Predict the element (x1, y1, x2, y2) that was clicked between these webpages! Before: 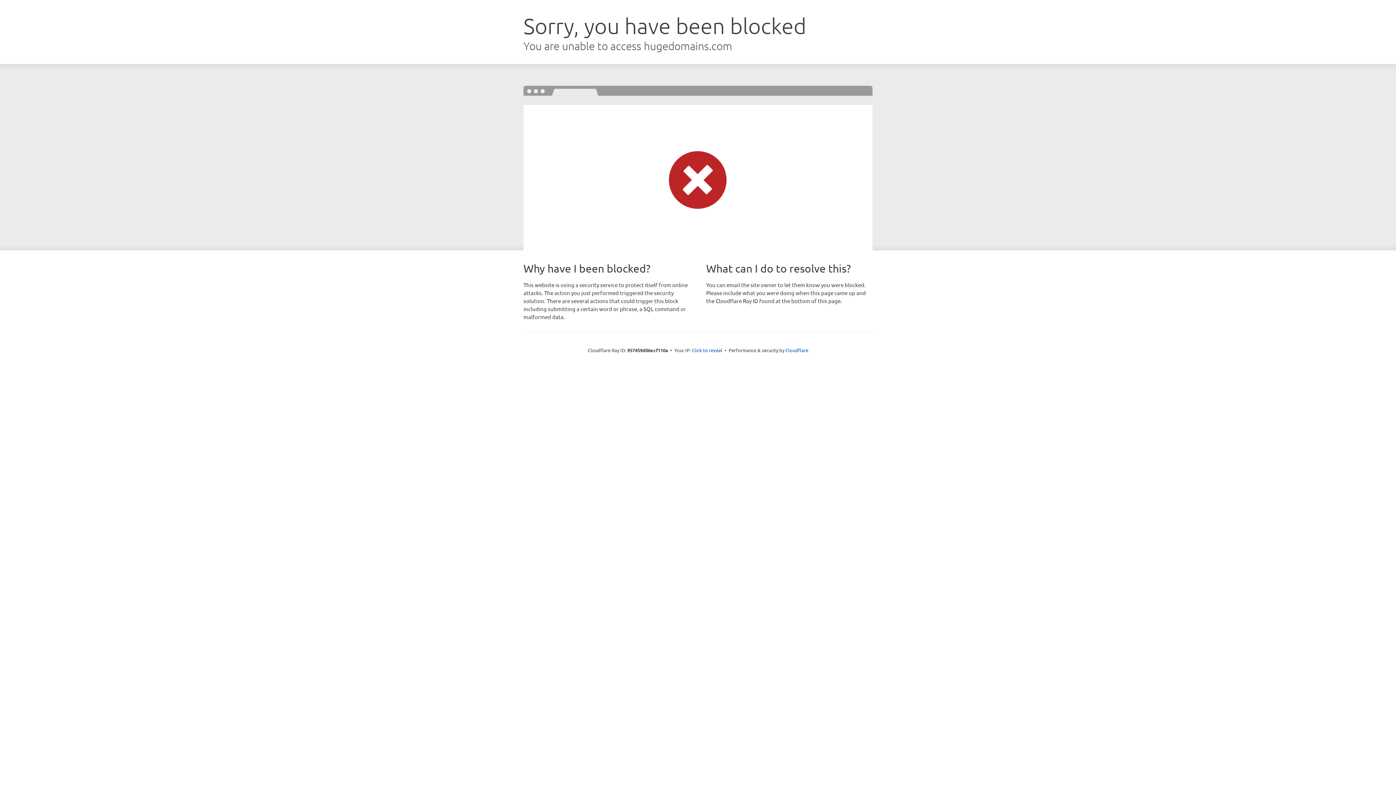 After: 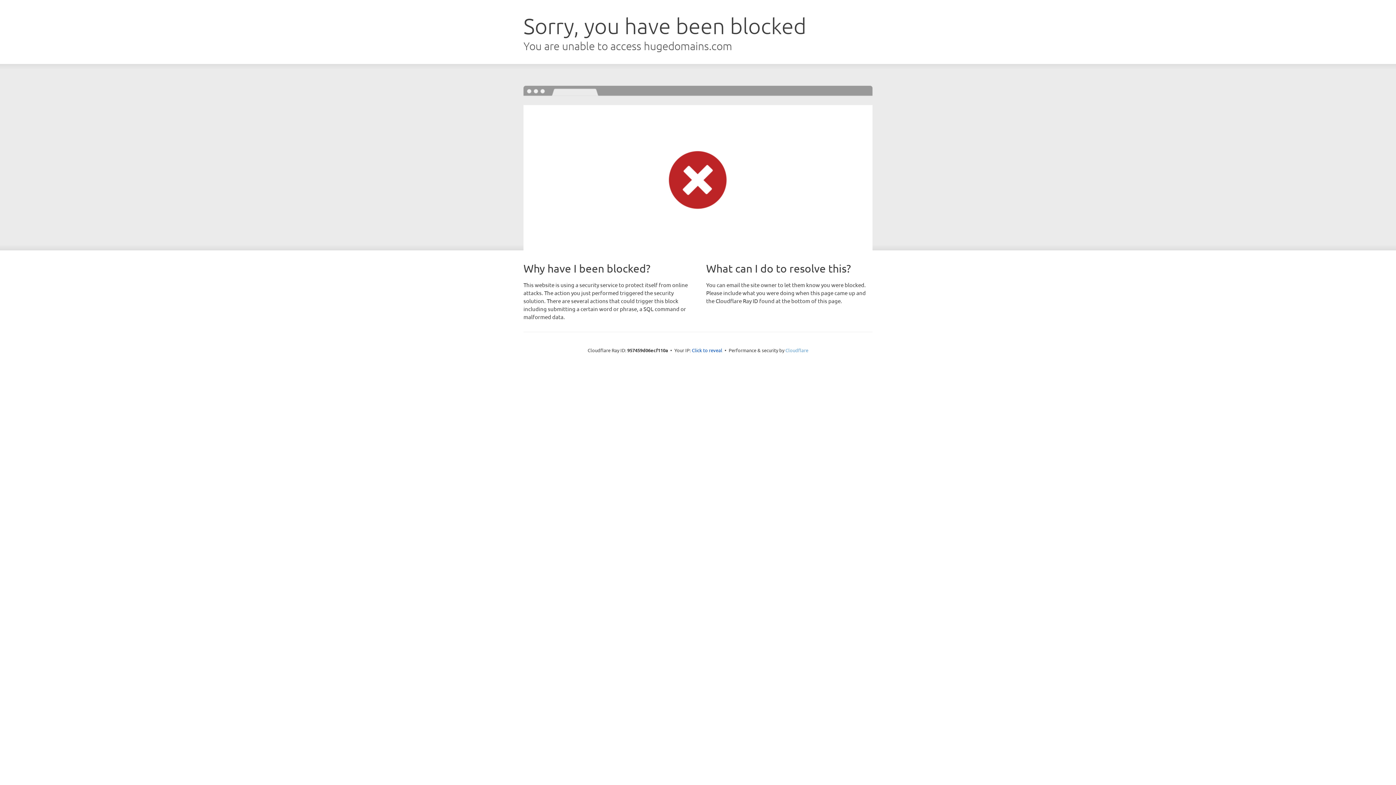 Action: bbox: (785, 347, 808, 353) label: Cloudflare